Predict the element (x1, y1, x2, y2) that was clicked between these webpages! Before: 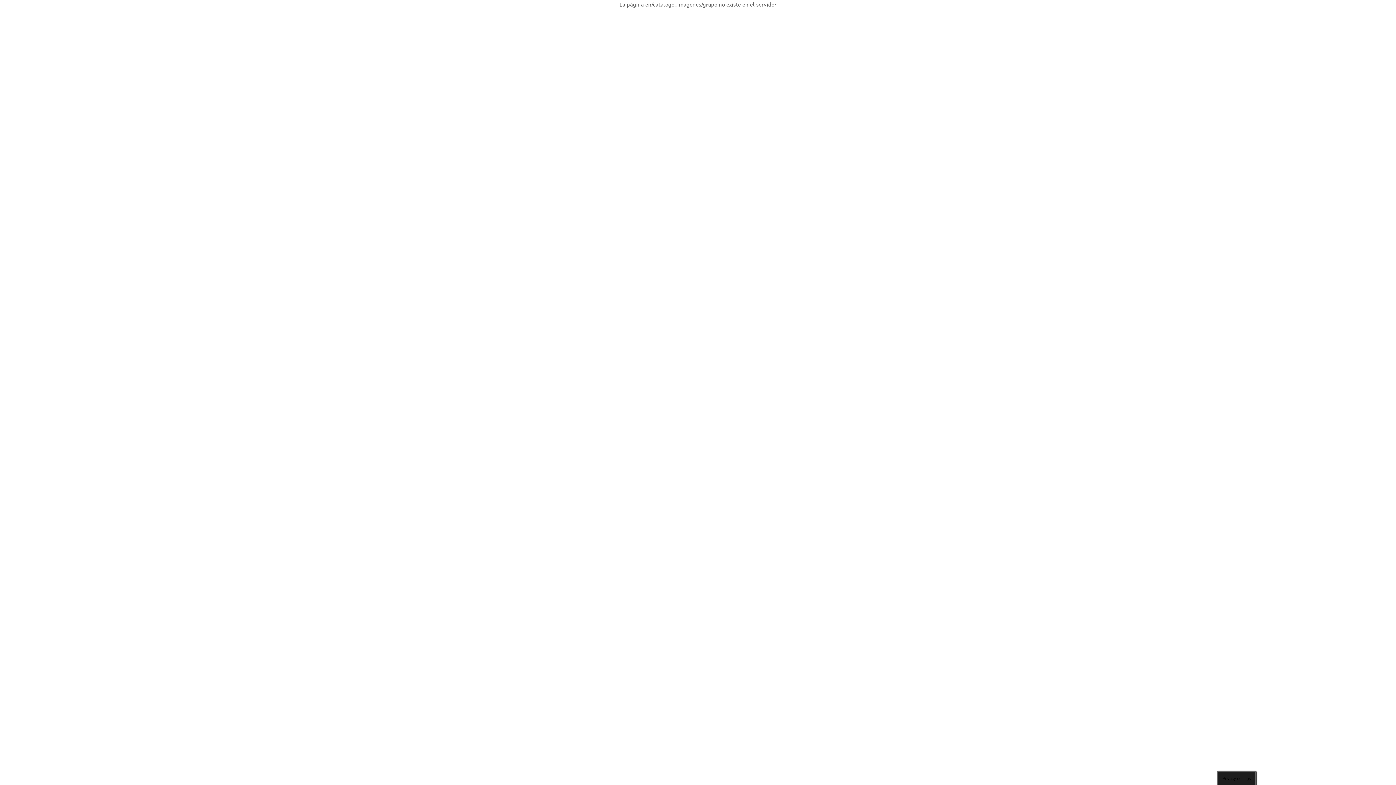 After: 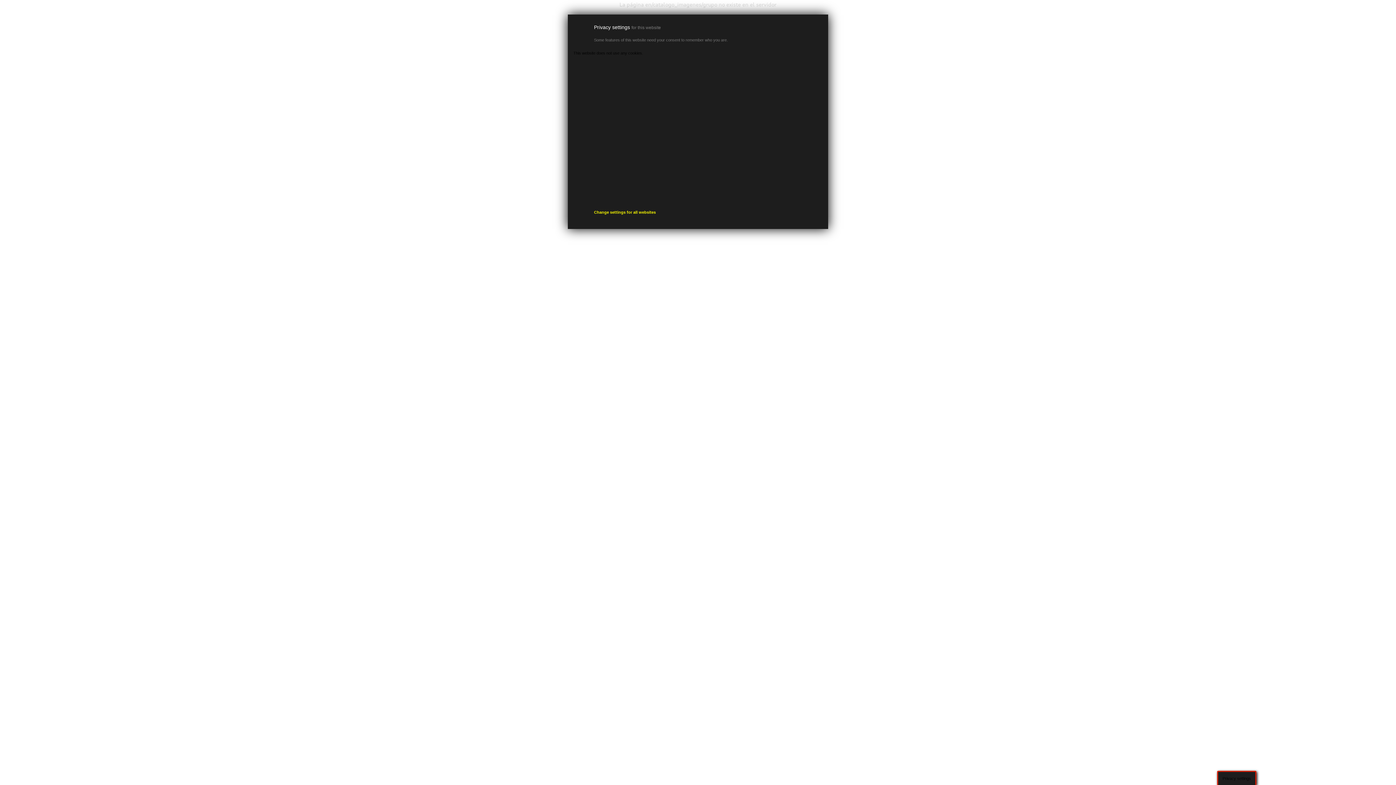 Action: bbox: (1217, 771, 1256, 785) label: Privacy settings